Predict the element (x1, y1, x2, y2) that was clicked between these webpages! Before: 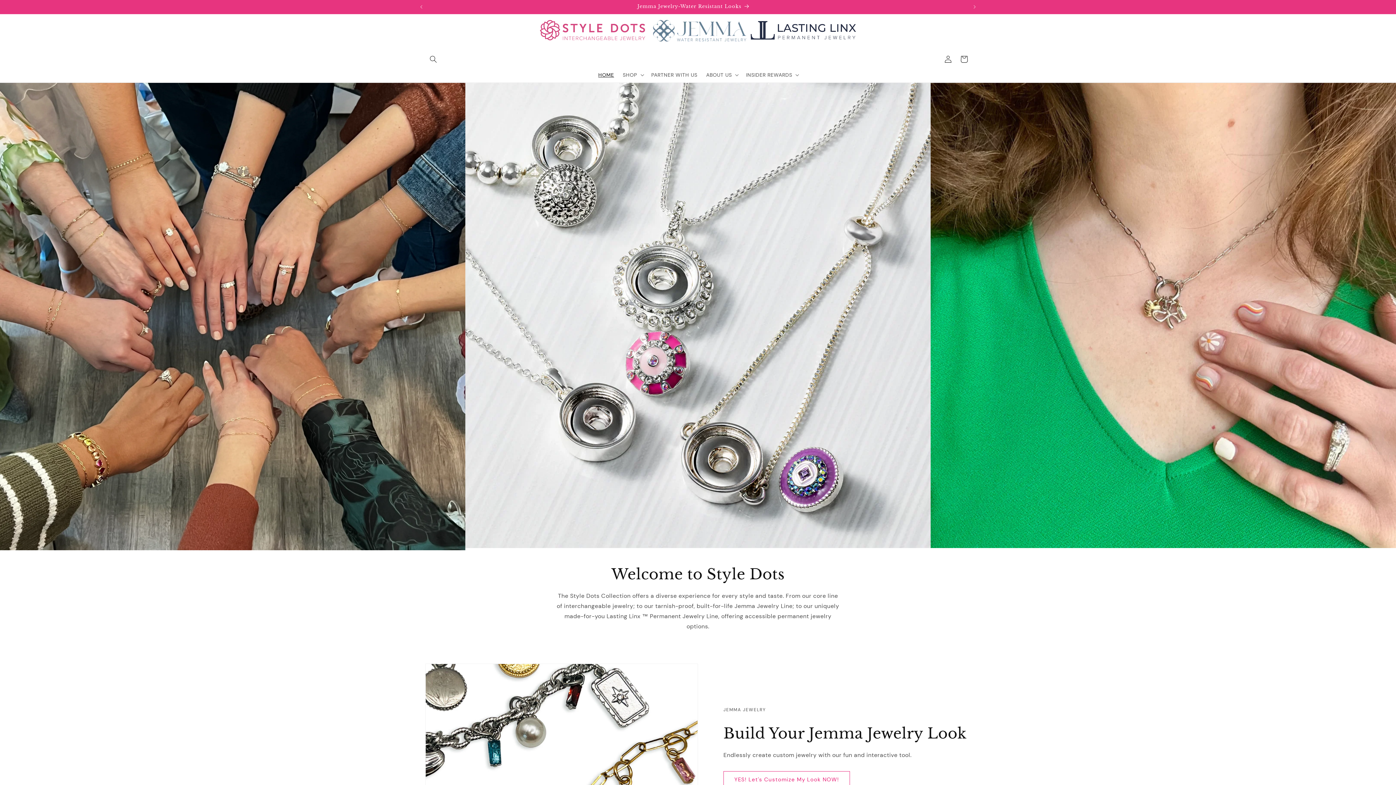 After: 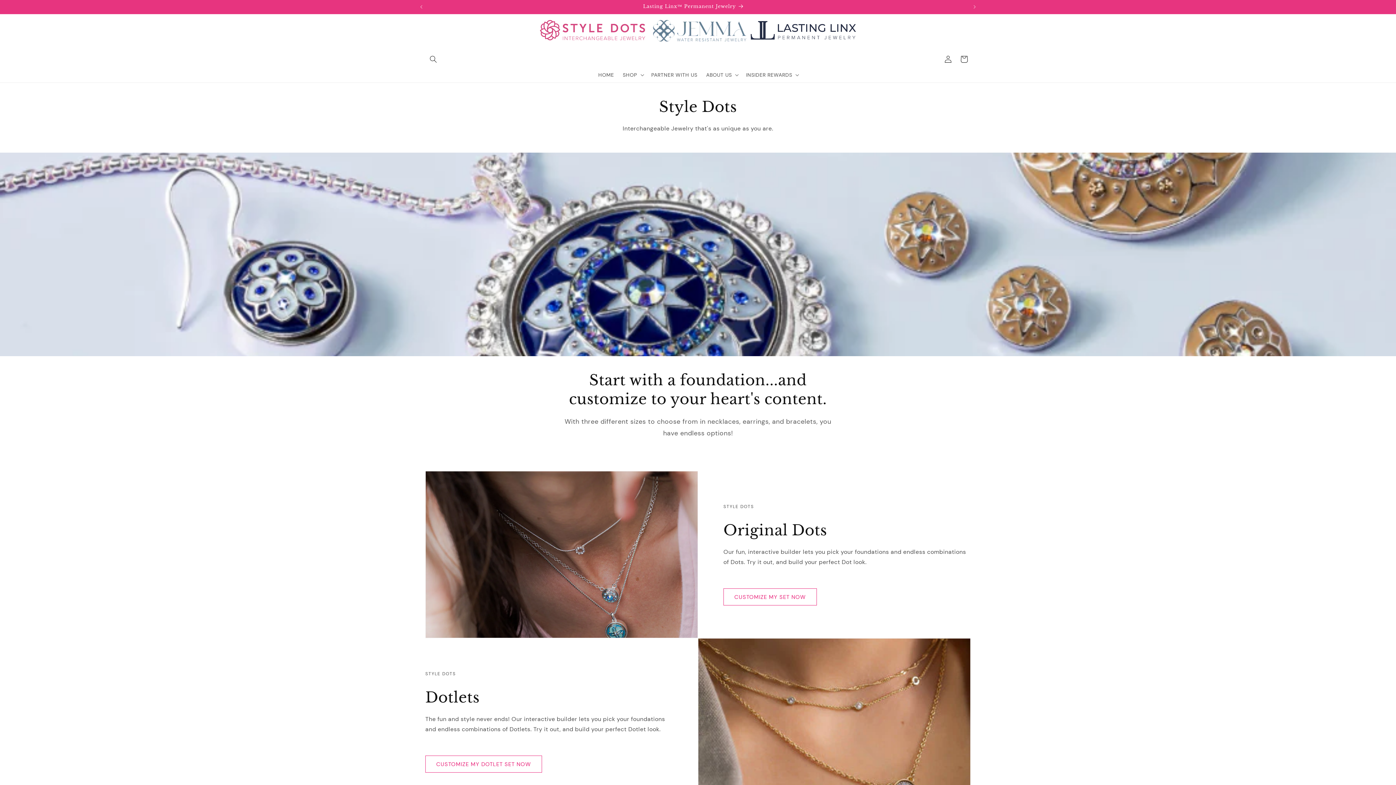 Action: bbox: (540, 20, 645, 45)